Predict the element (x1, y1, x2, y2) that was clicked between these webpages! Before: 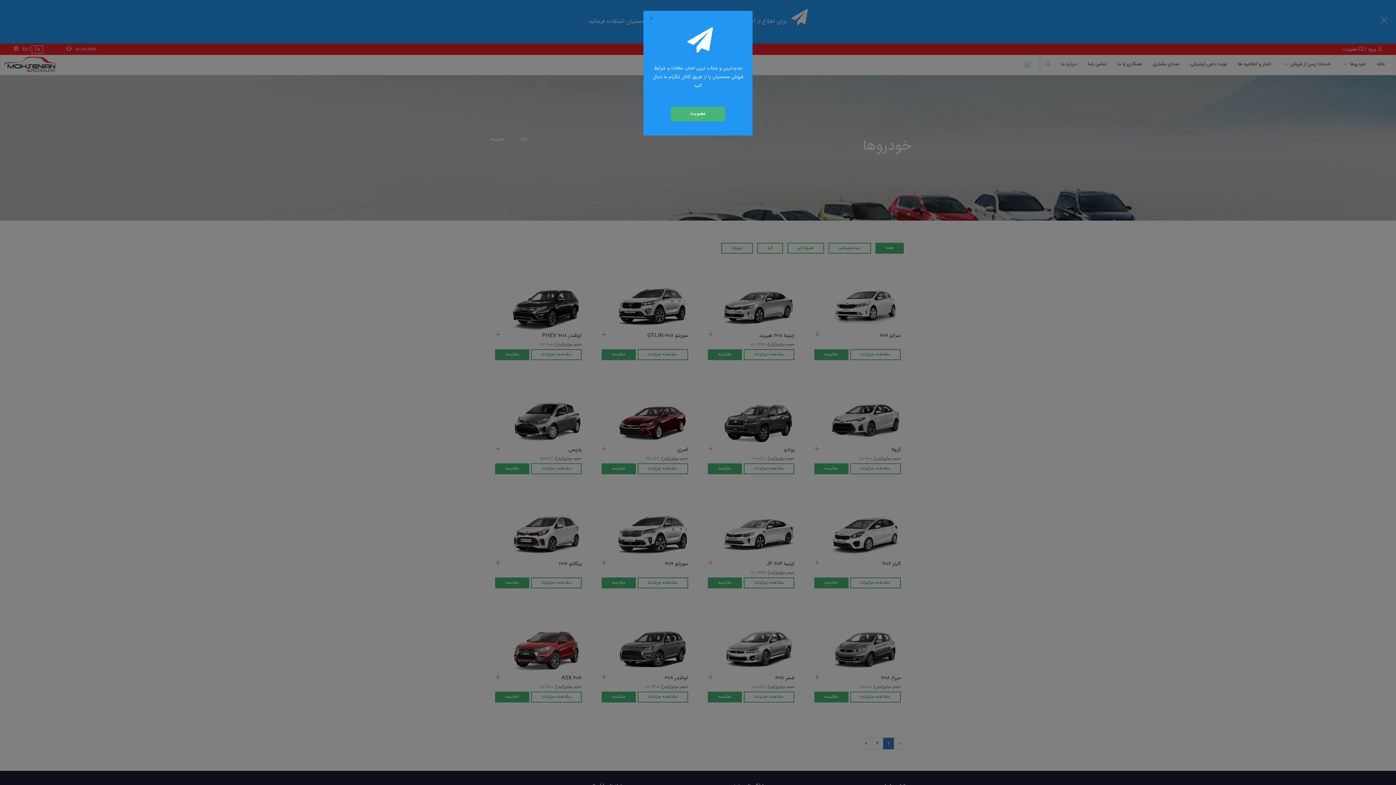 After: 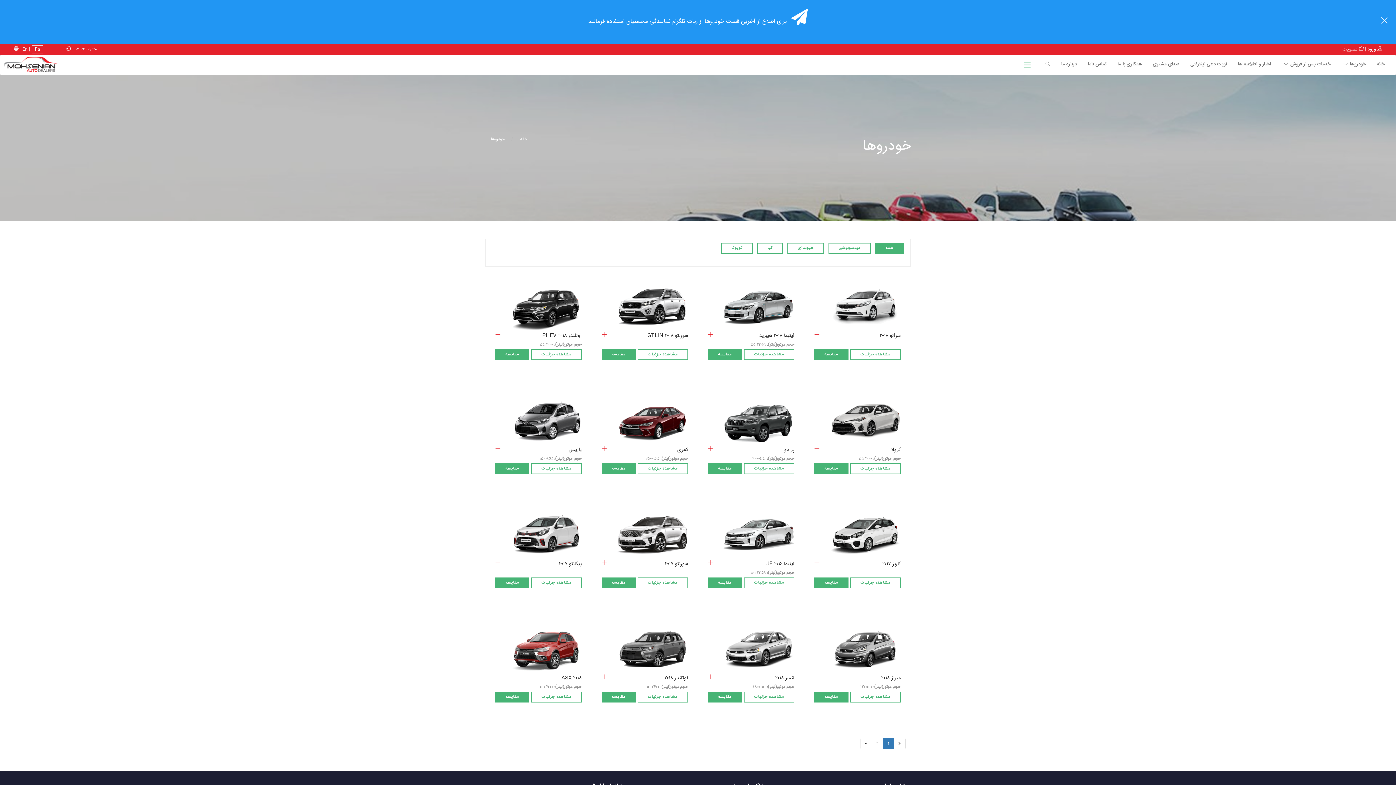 Action: bbox: (649, 15, 653, 23) label: ×